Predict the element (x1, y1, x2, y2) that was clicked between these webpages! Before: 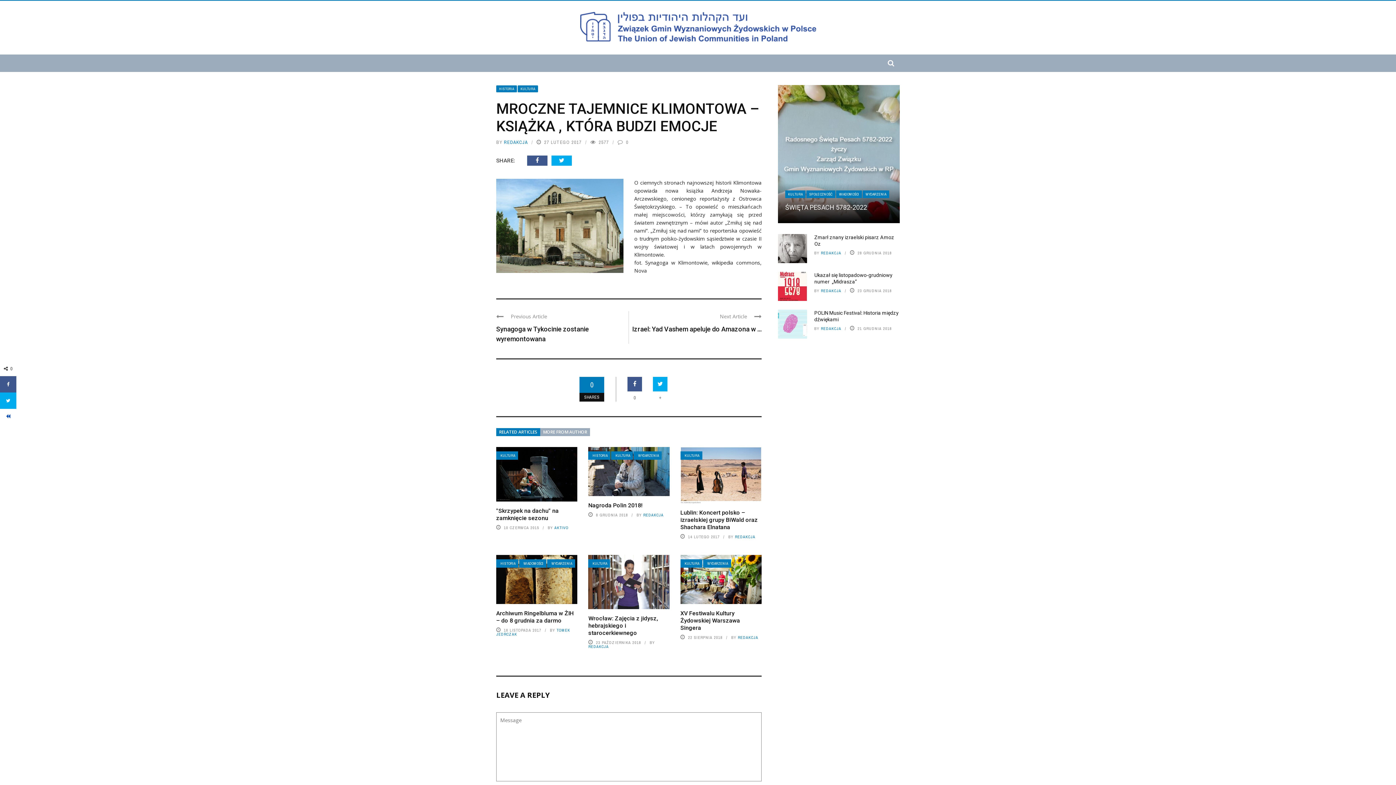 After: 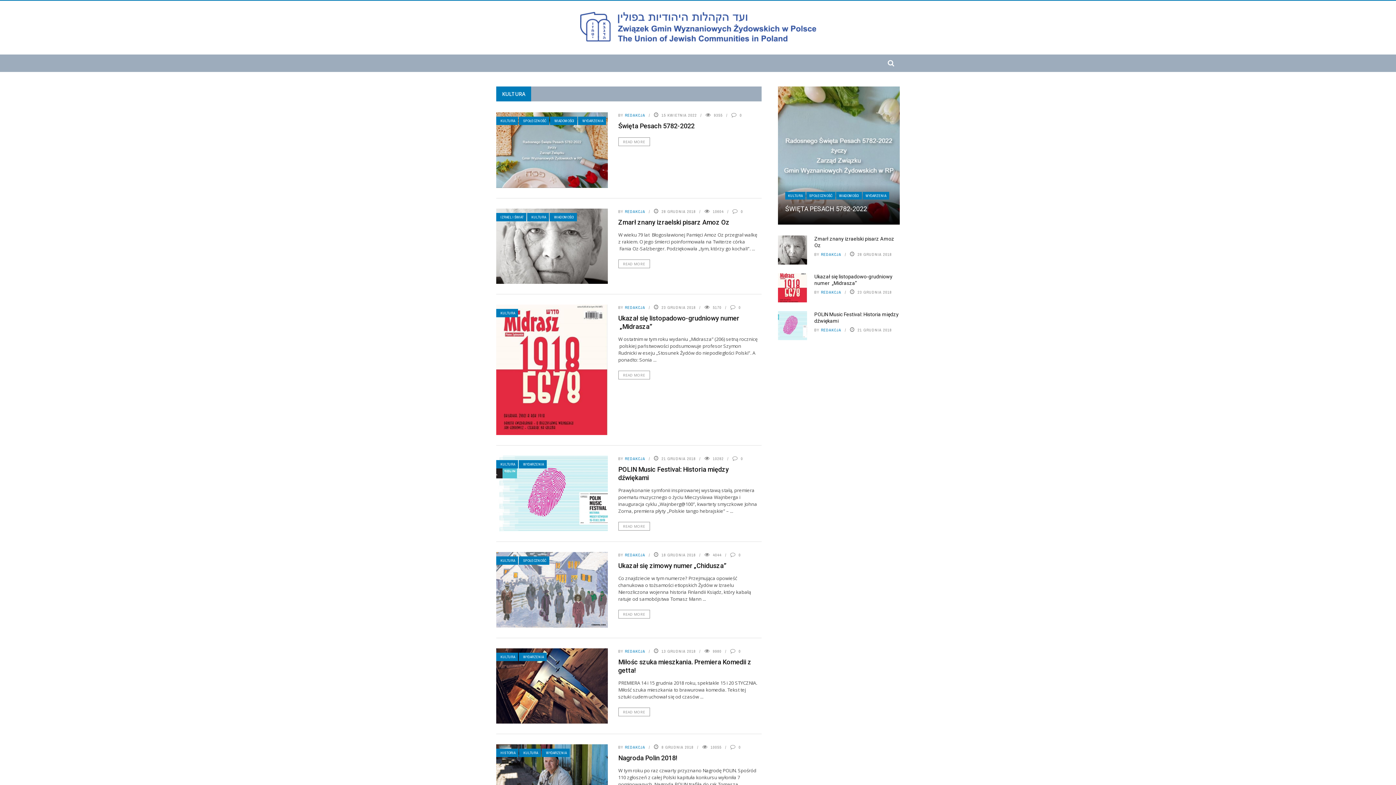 Action: label: KULTURA bbox: (680, 559, 702, 568)